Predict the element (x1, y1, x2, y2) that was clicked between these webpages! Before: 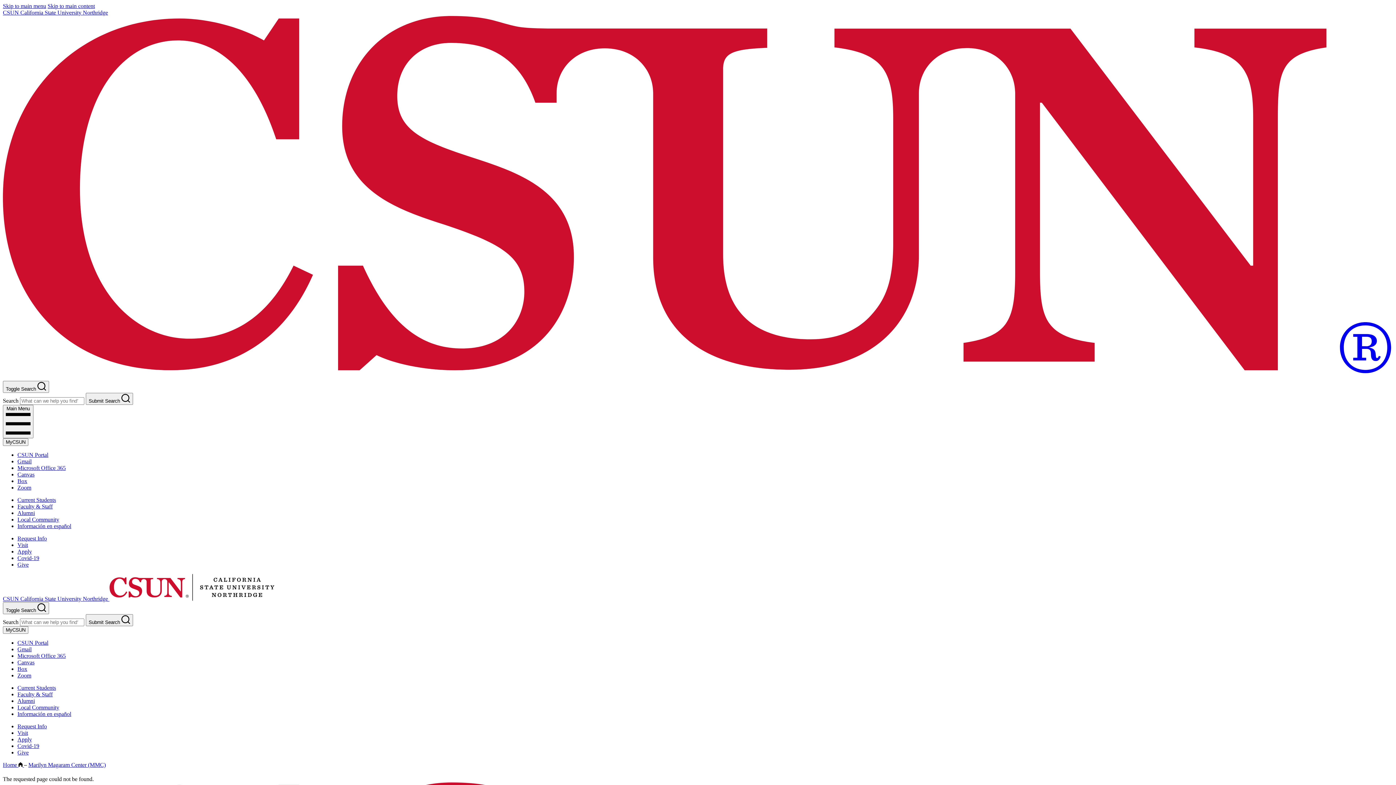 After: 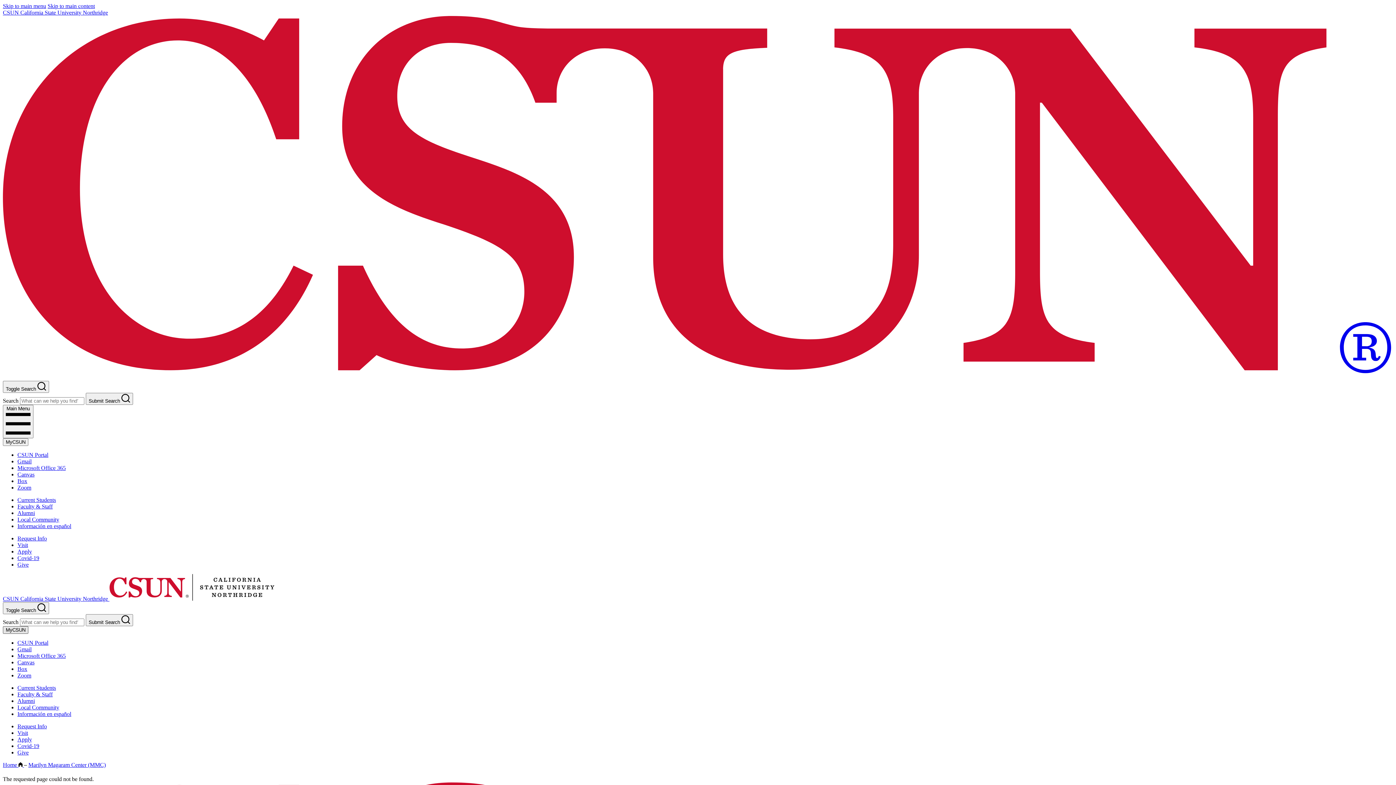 Action: bbox: (2, 626, 28, 634) label: MyCSUN